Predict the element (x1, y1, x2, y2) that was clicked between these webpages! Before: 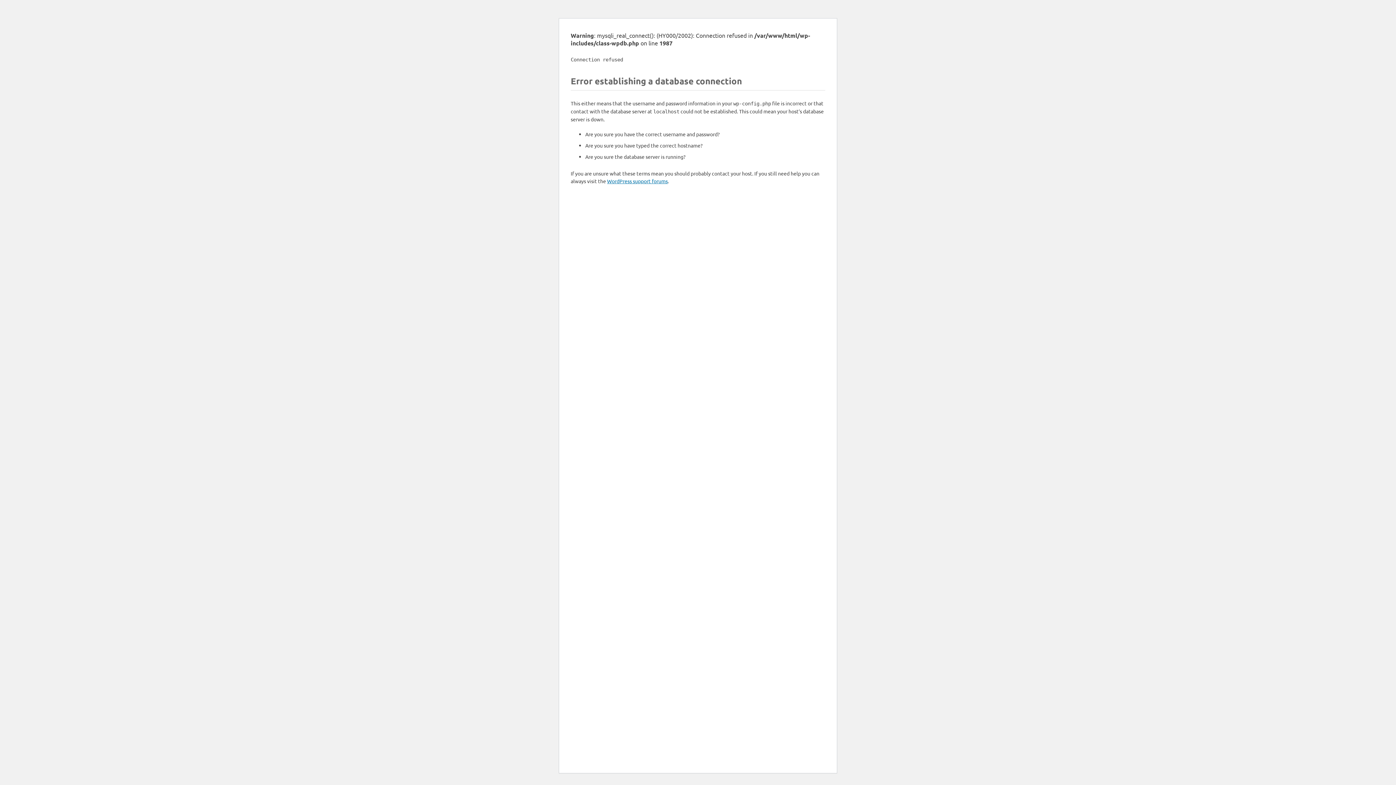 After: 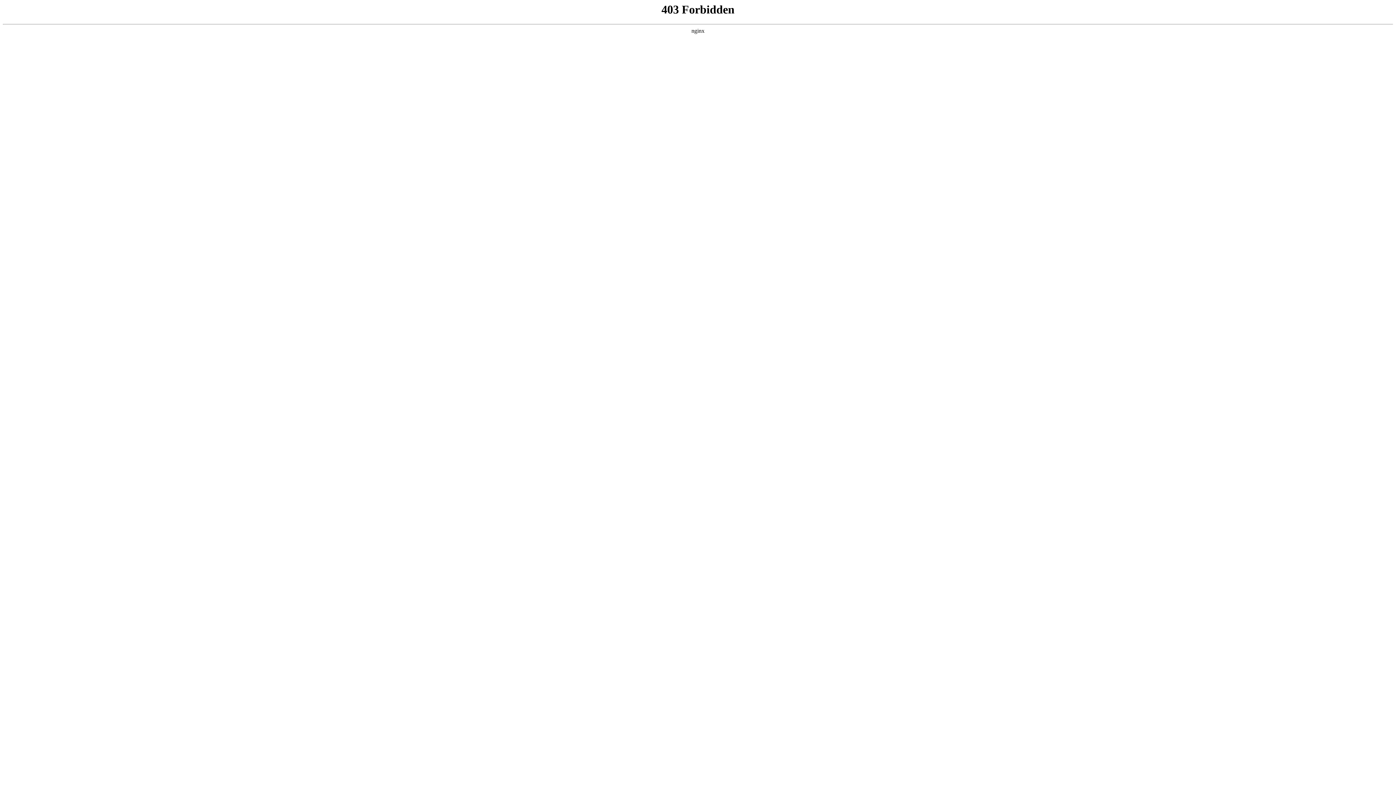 Action: label: WordPress support forums bbox: (607, 177, 668, 184)